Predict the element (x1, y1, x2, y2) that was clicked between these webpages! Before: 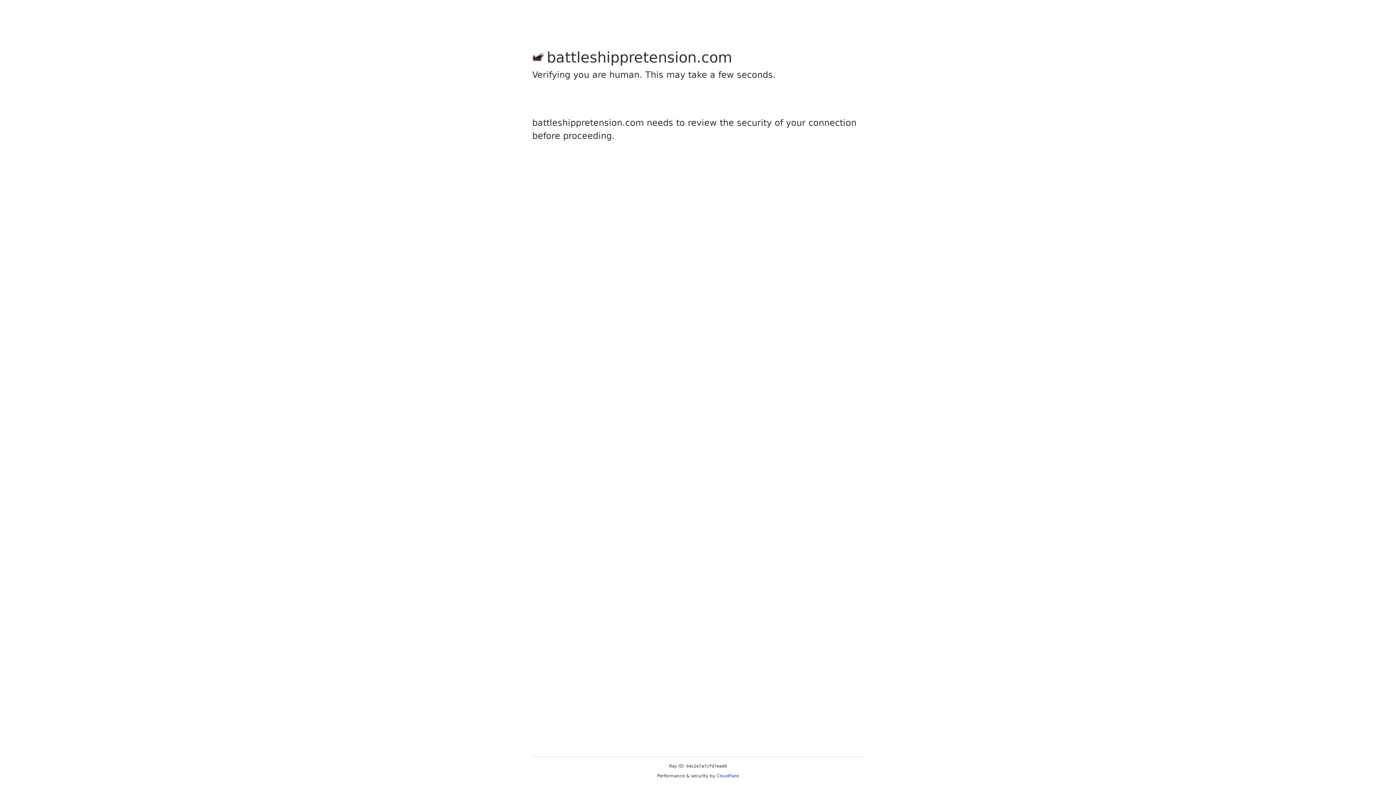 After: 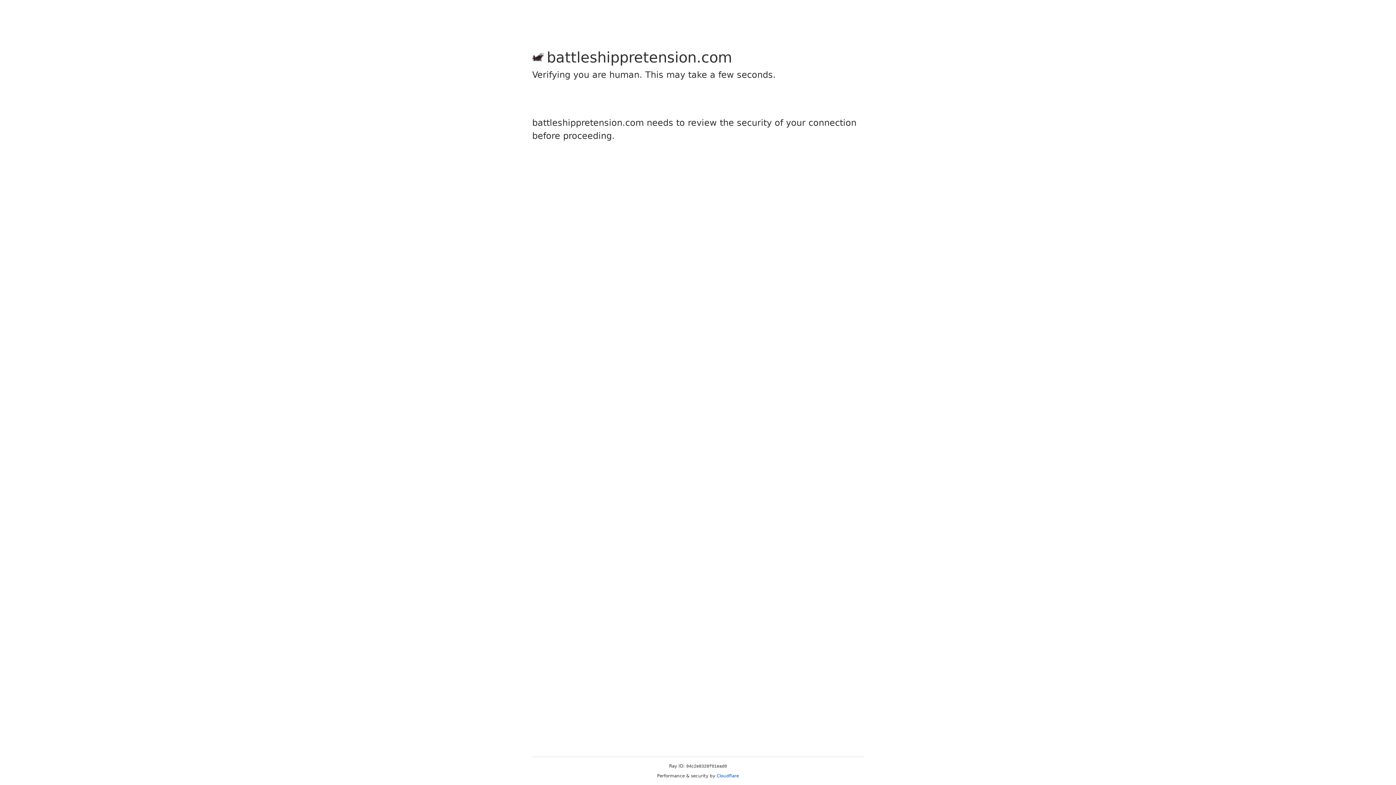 Action: label: Cloudflare bbox: (716, 773, 739, 778)